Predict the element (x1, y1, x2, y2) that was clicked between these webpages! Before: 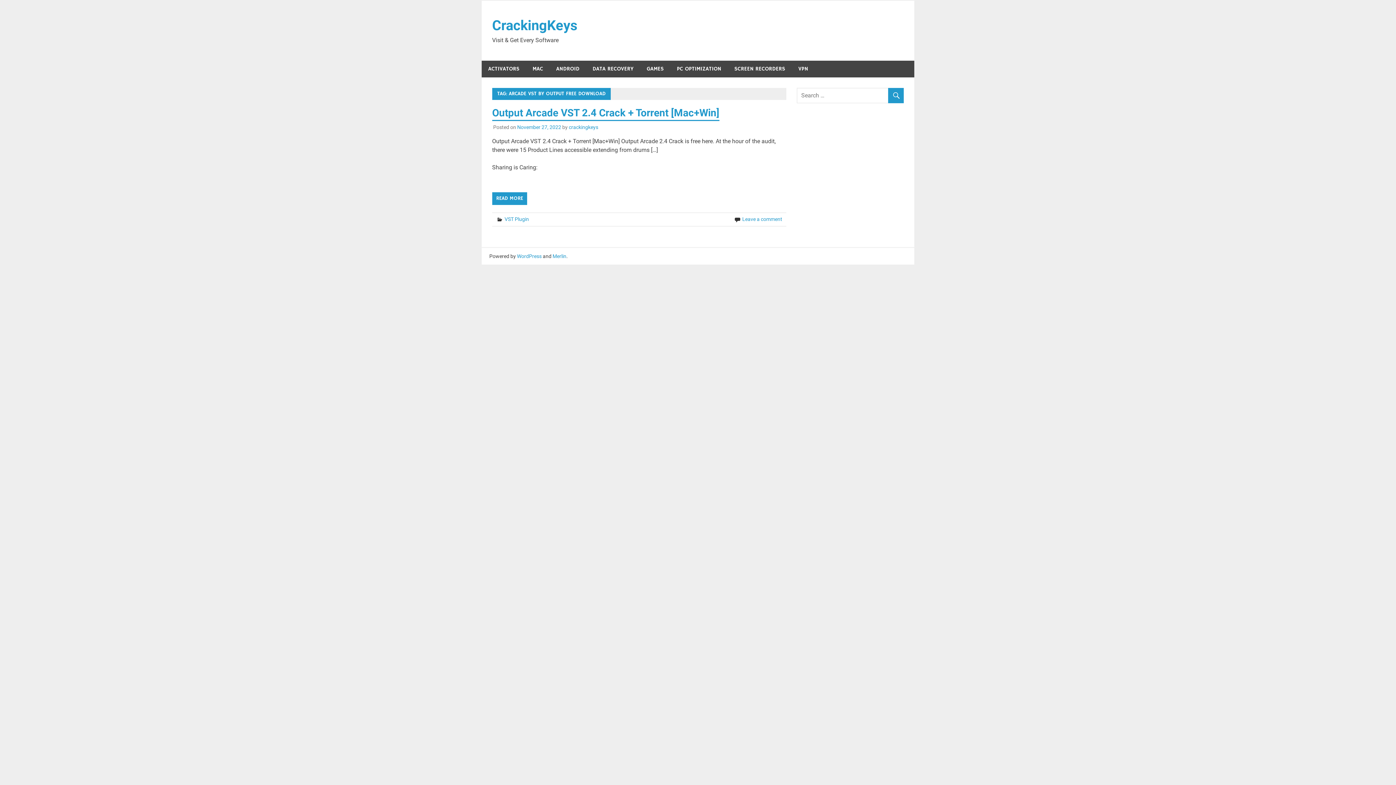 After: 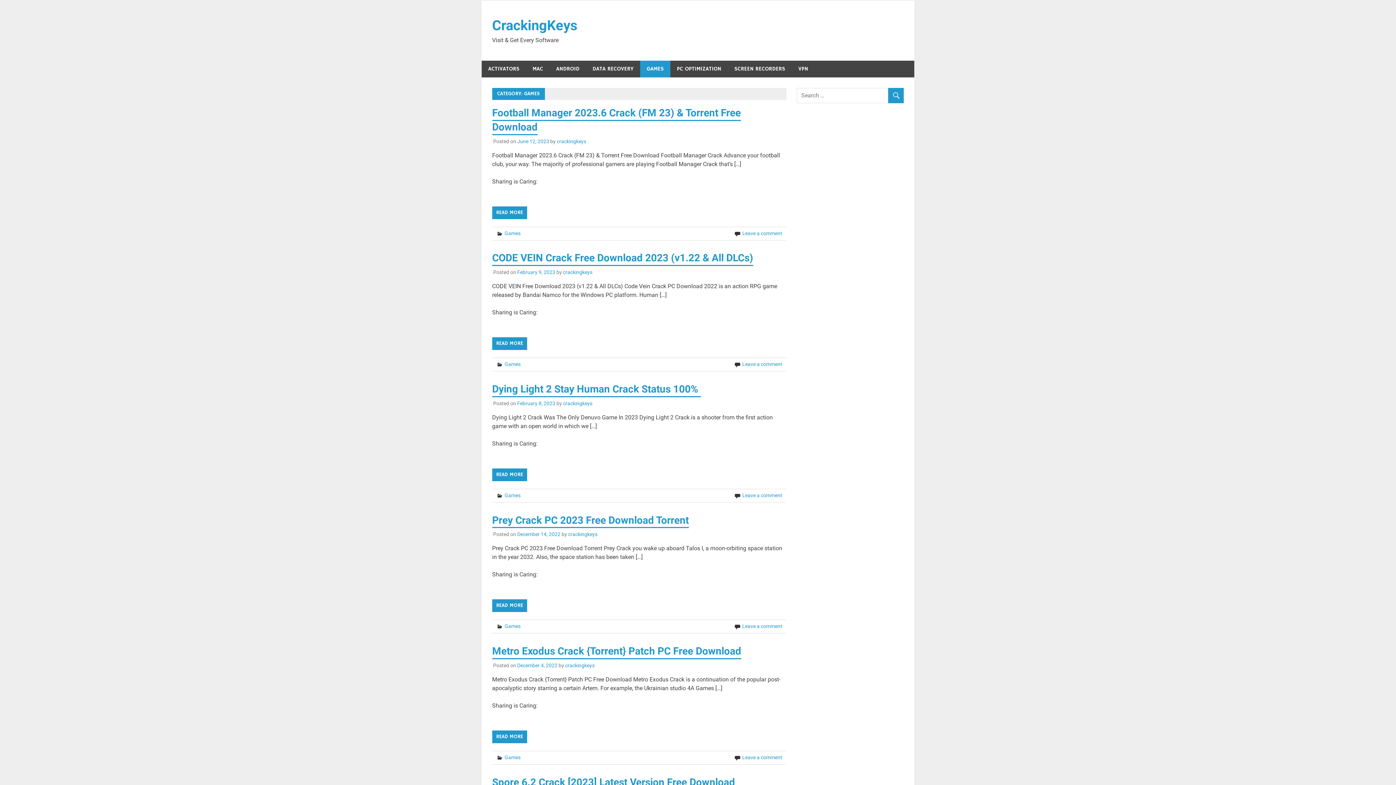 Action: bbox: (640, 60, 670, 77) label: GAMES